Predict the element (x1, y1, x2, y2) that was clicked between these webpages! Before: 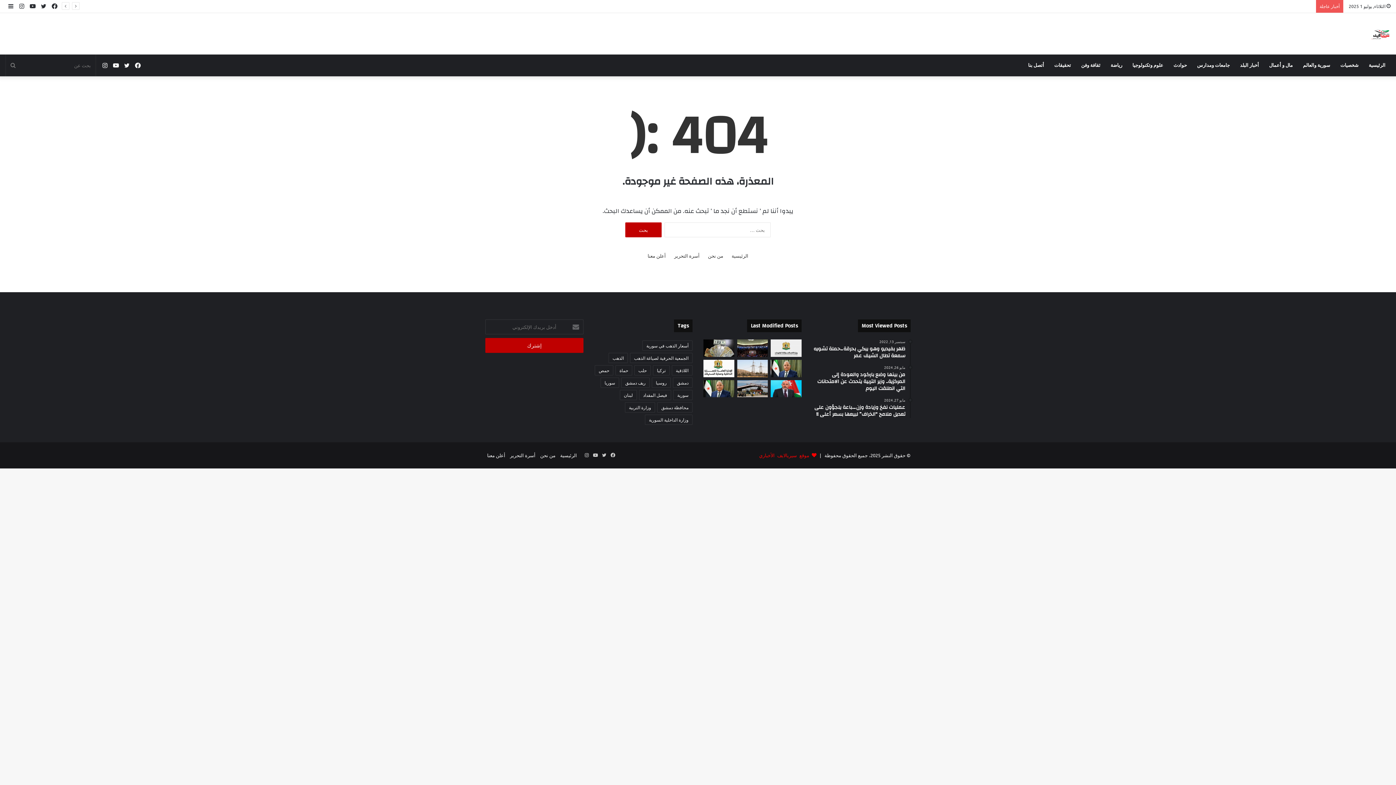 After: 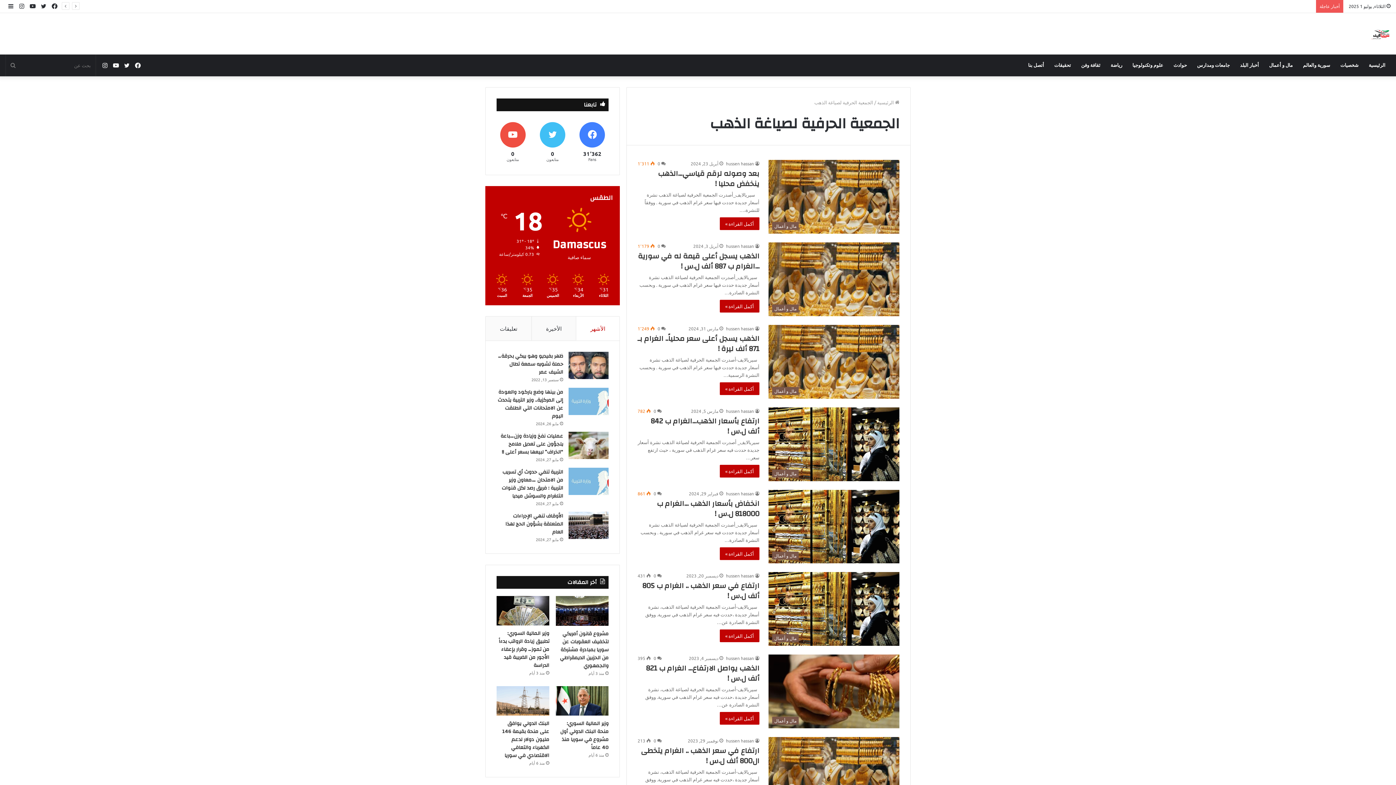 Action: bbox: (630, 353, 692, 363) label: الجمعية الحرفية لصياغة الذهب (93 عنصر)